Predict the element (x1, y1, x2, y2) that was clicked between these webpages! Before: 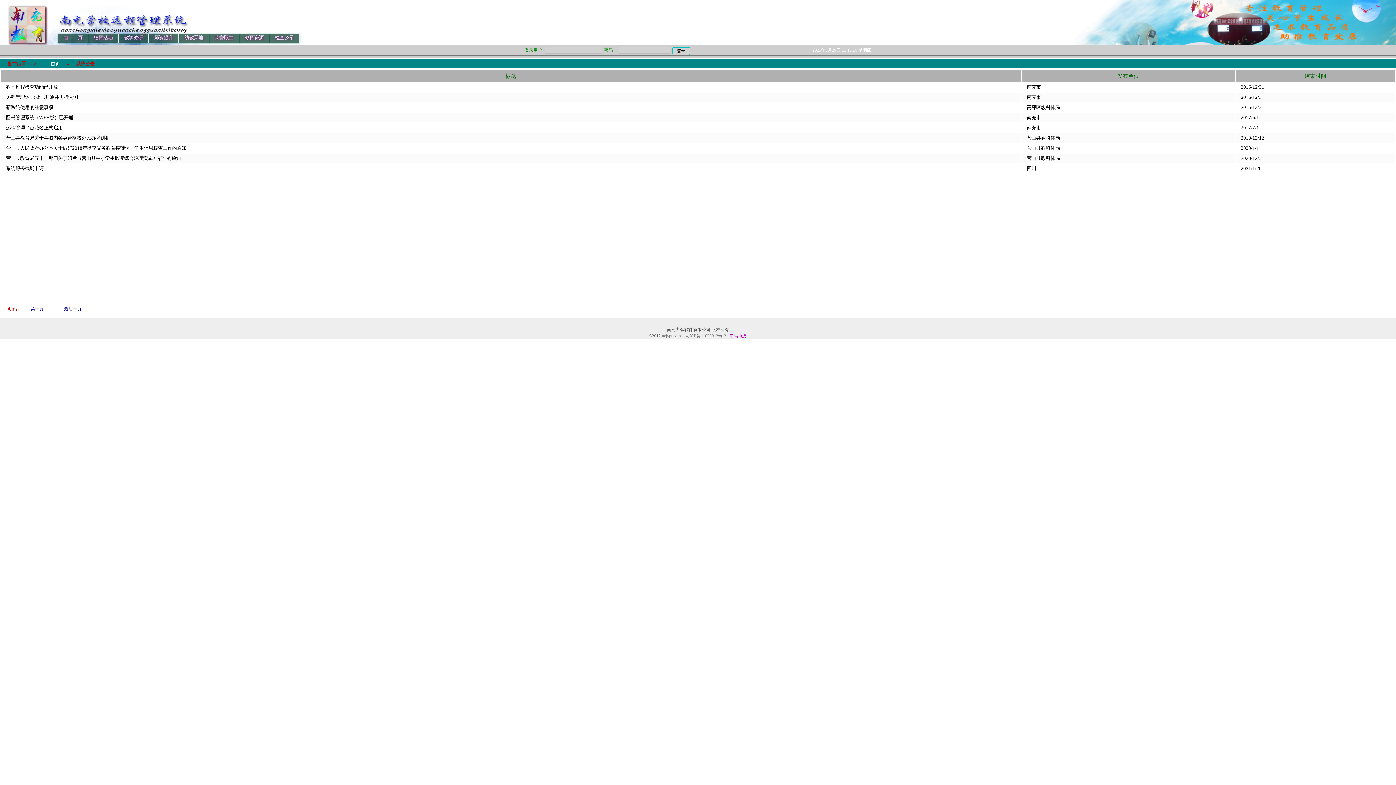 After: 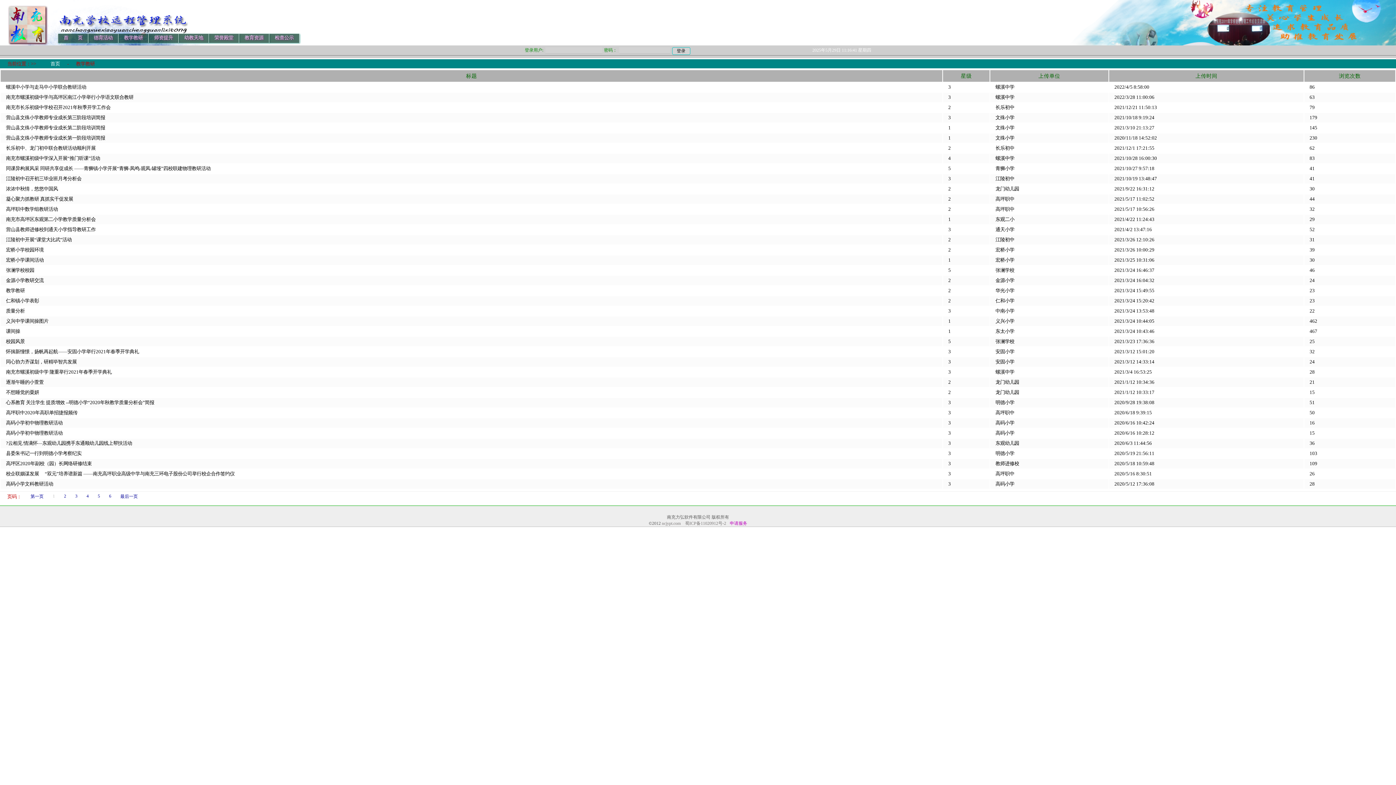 Action: label: 教学教研 bbox: (124, 34, 142, 40)